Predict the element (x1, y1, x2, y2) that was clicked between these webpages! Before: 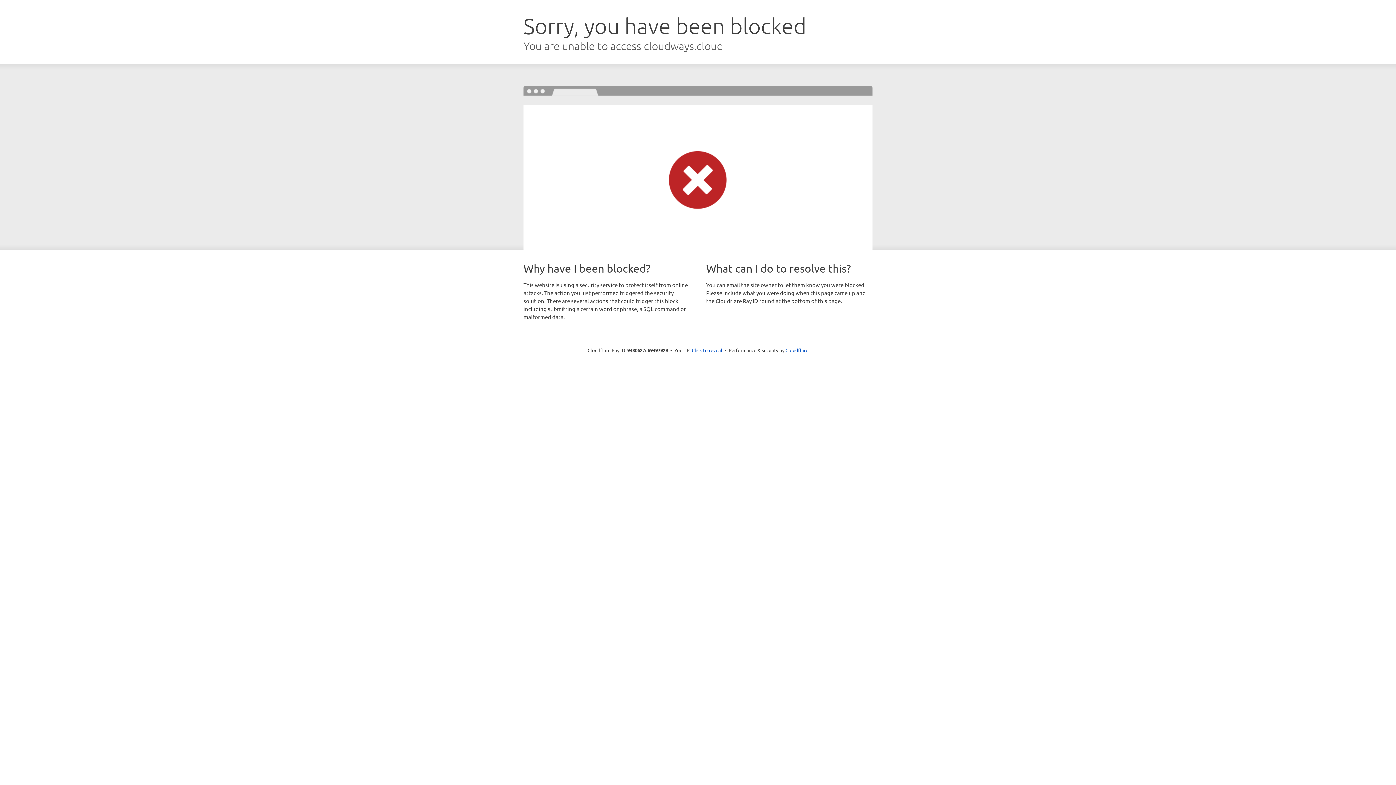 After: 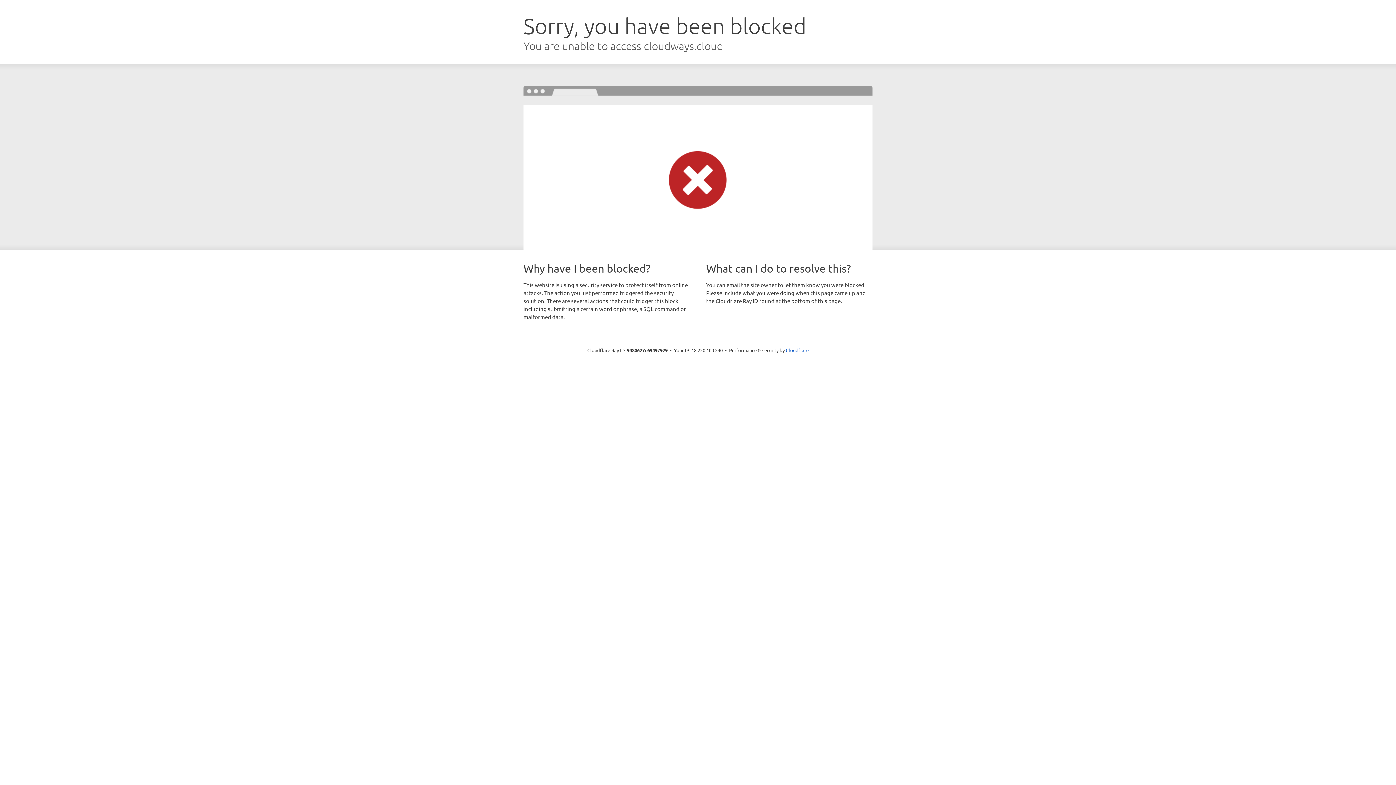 Action: label: Click to reveal bbox: (692, 346, 722, 353)